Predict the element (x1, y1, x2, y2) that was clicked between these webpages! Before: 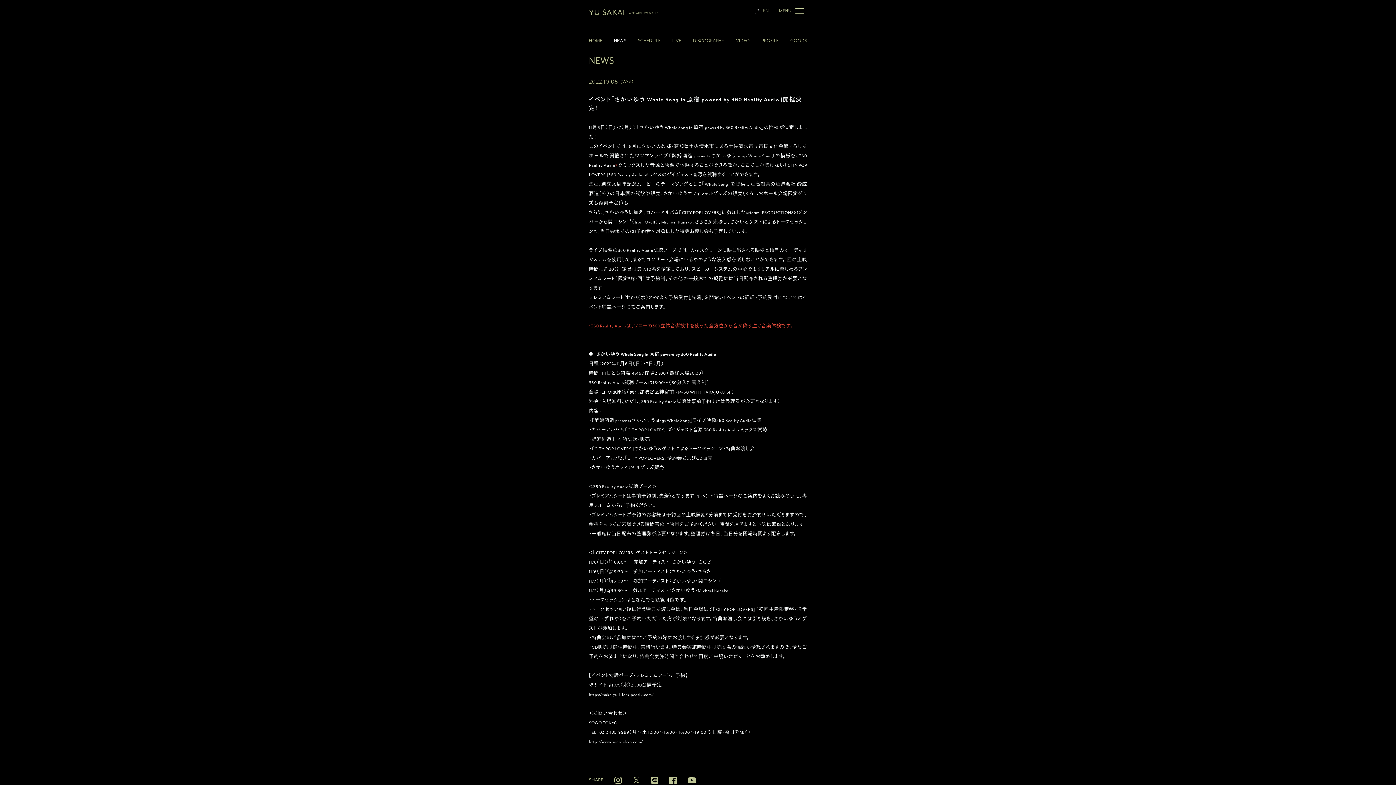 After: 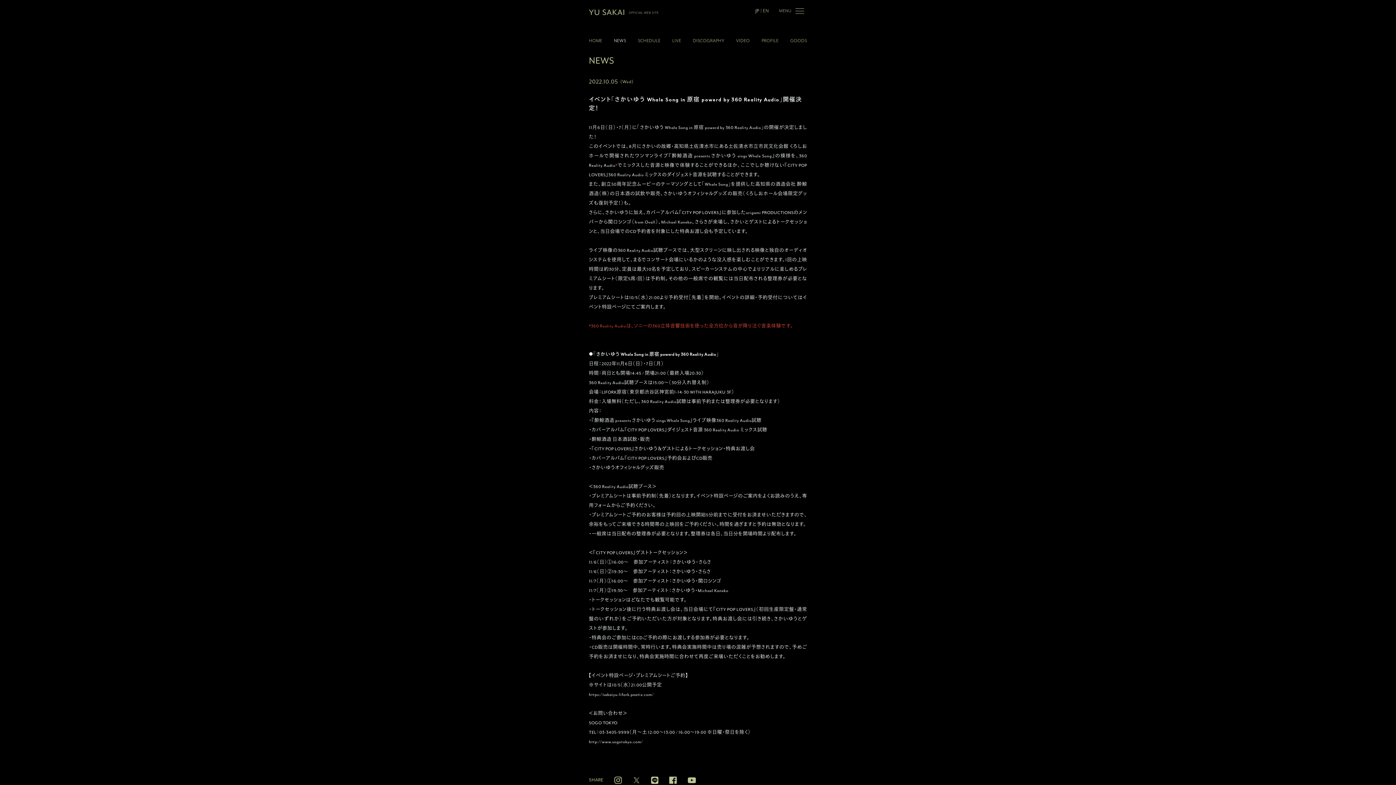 Action: label: GOODS bbox: (786, 35, 810, 46)